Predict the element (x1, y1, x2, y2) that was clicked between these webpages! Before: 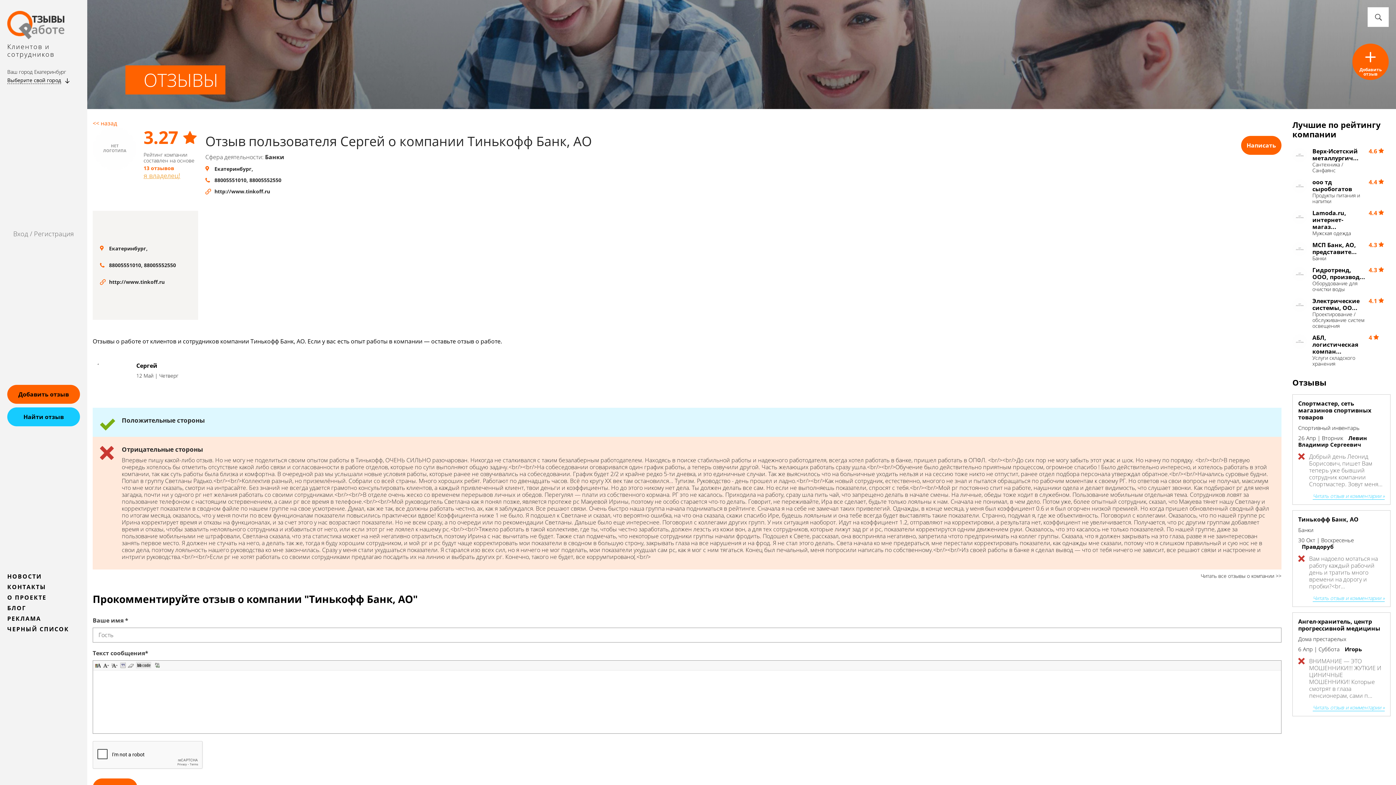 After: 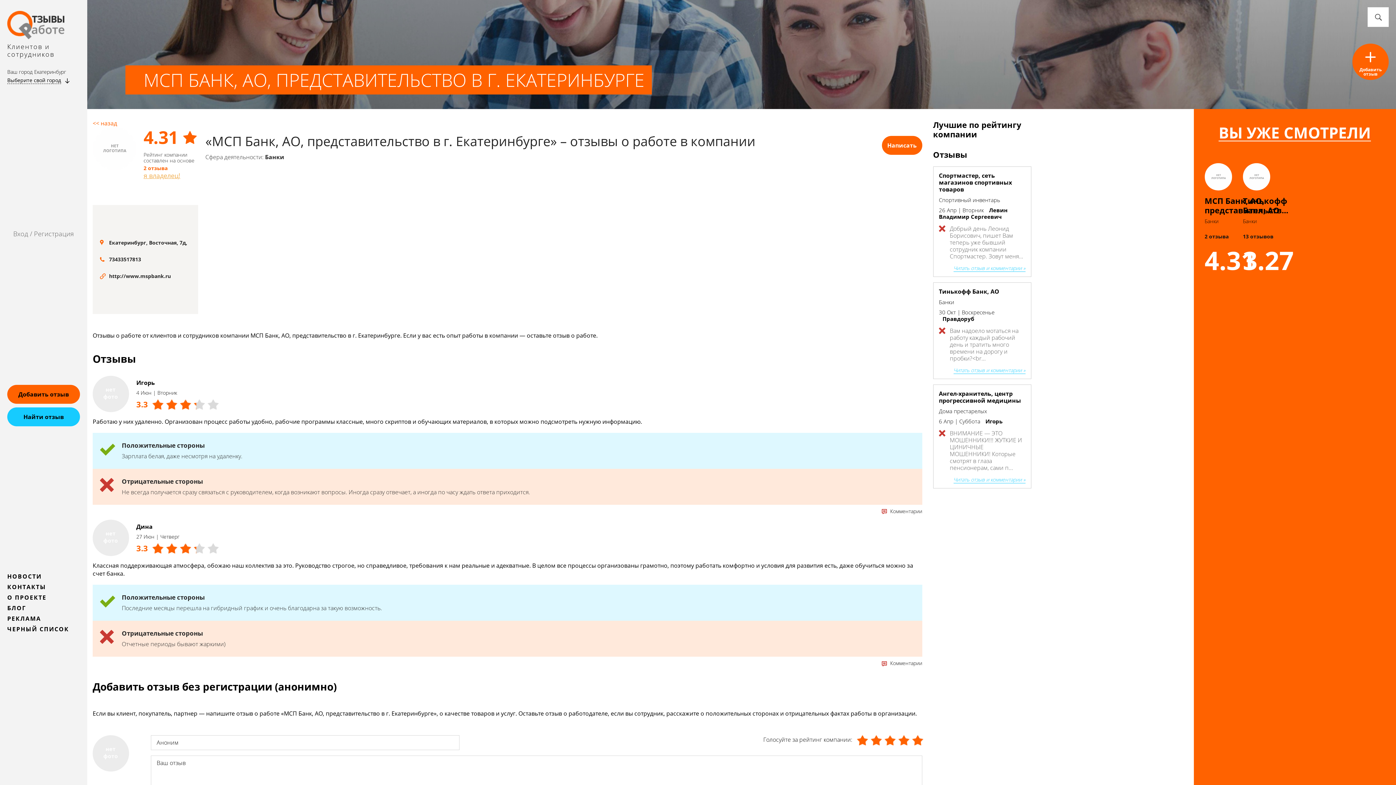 Action: bbox: (1312, 241, 1357, 256) label: МСП Банк, АО, представите...